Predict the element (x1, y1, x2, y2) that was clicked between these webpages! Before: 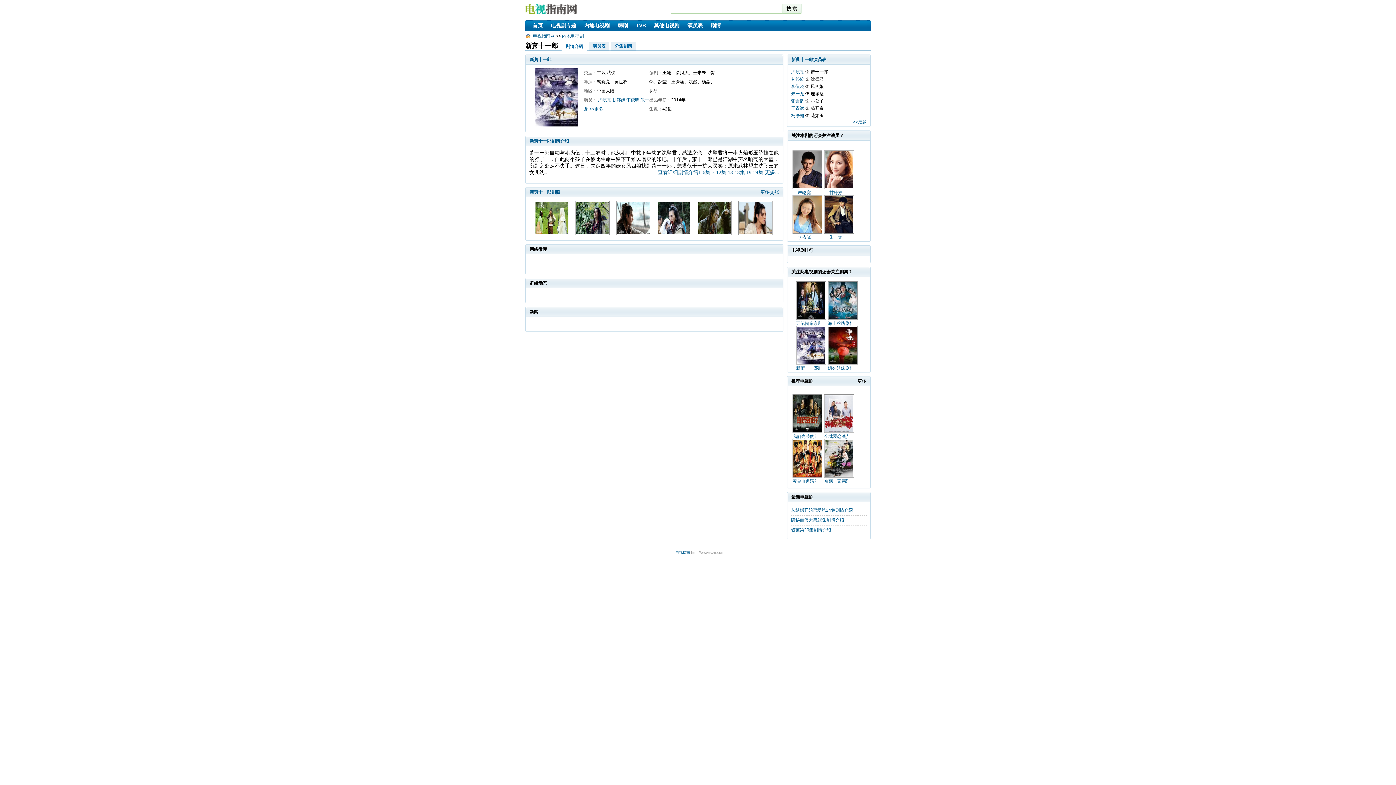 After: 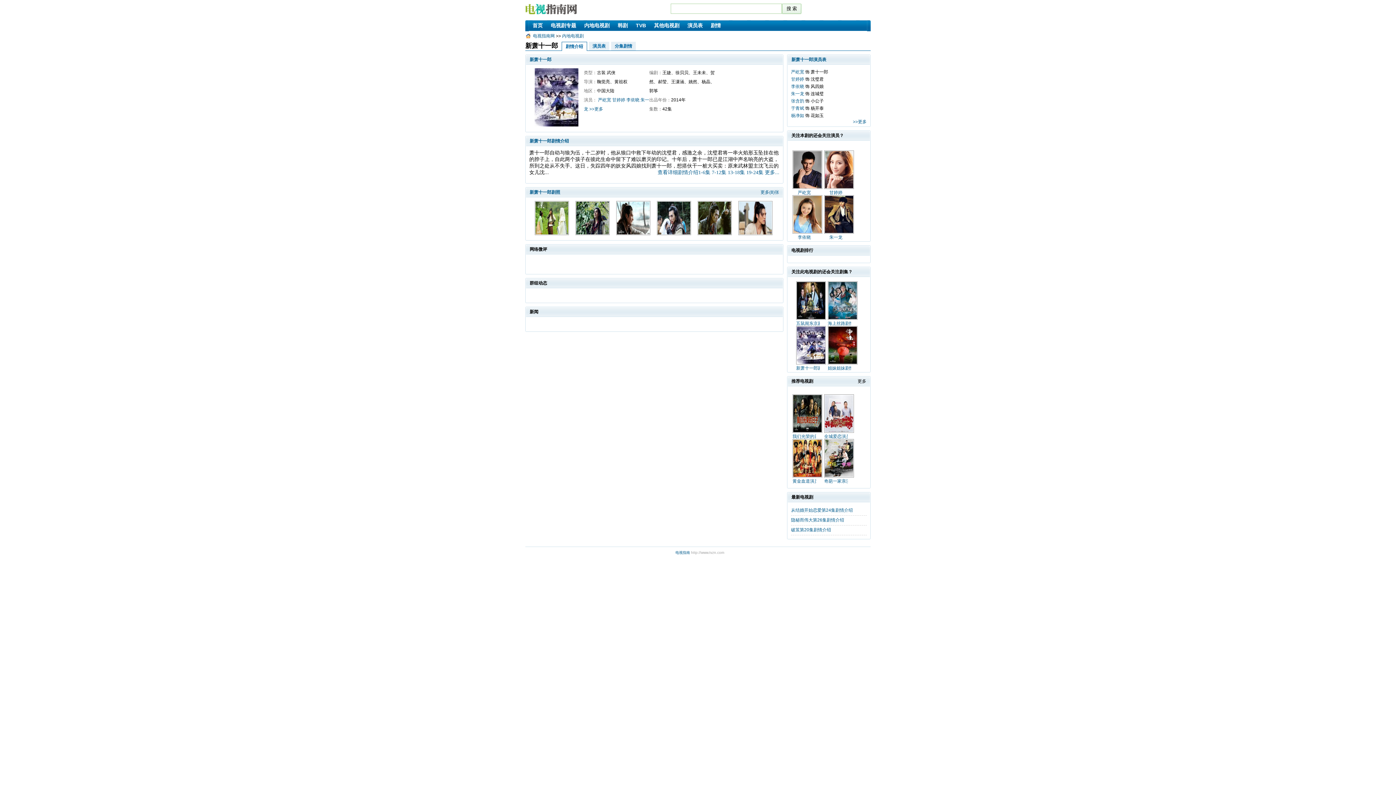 Action: bbox: (575, 231, 609, 236)